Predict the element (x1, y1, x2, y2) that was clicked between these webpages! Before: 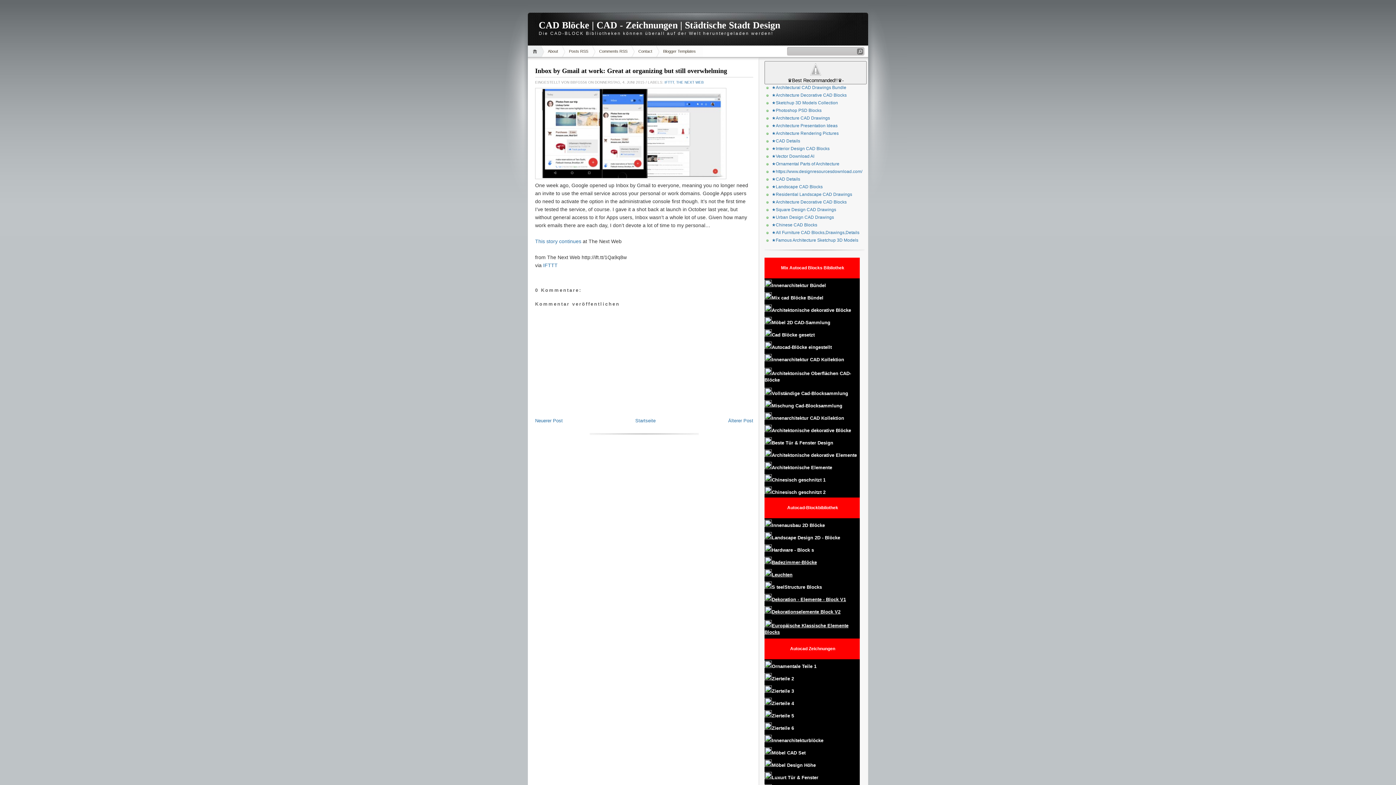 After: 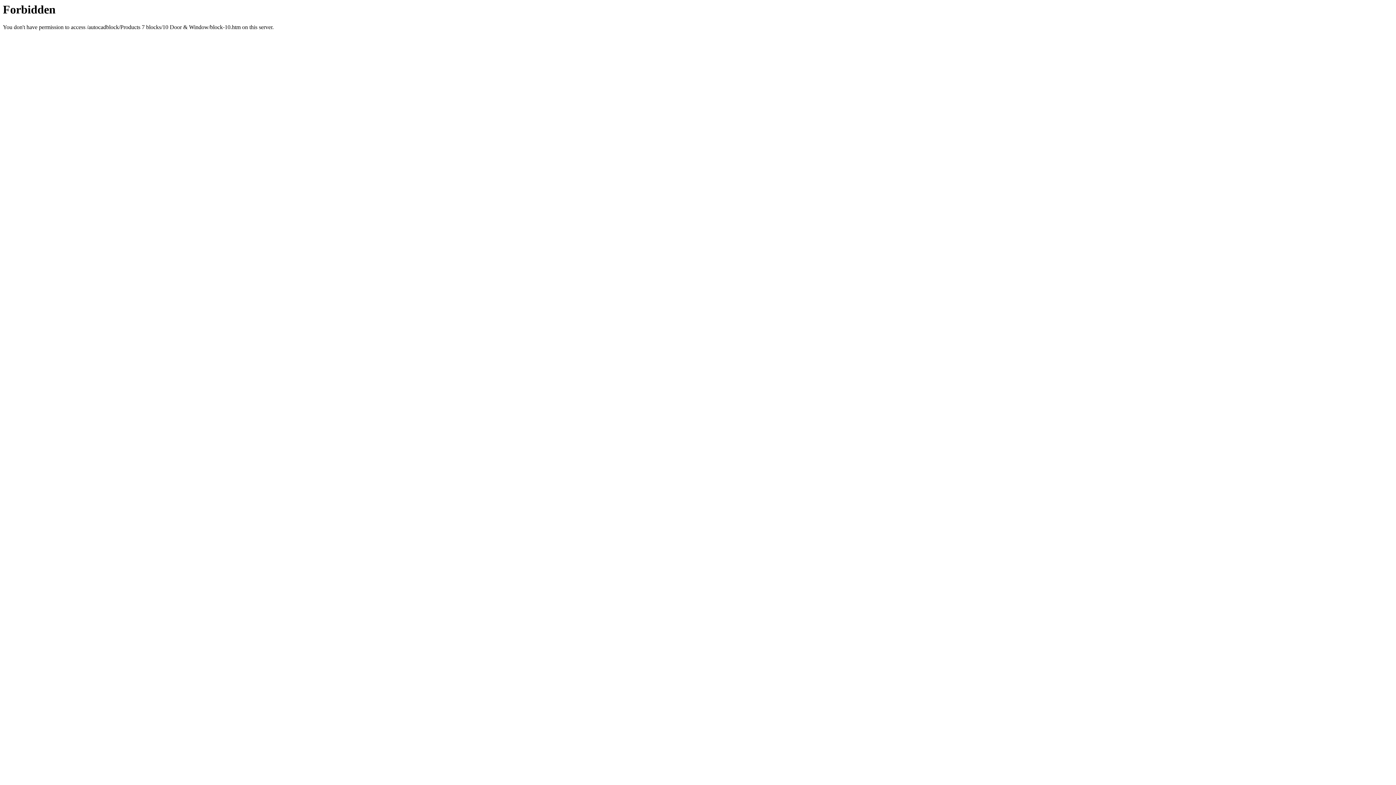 Action: label: Tür & Fenster bbox: (788, 775, 818, 780)